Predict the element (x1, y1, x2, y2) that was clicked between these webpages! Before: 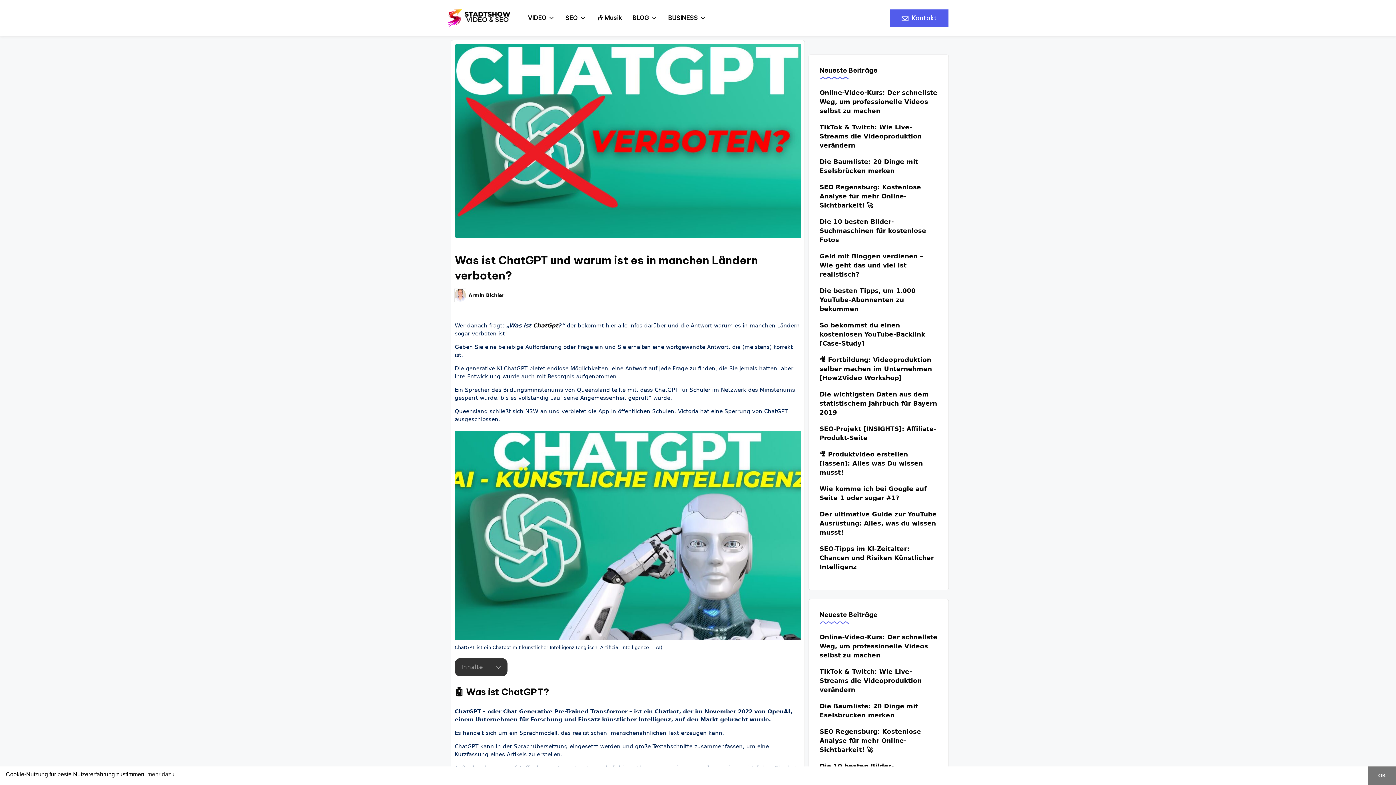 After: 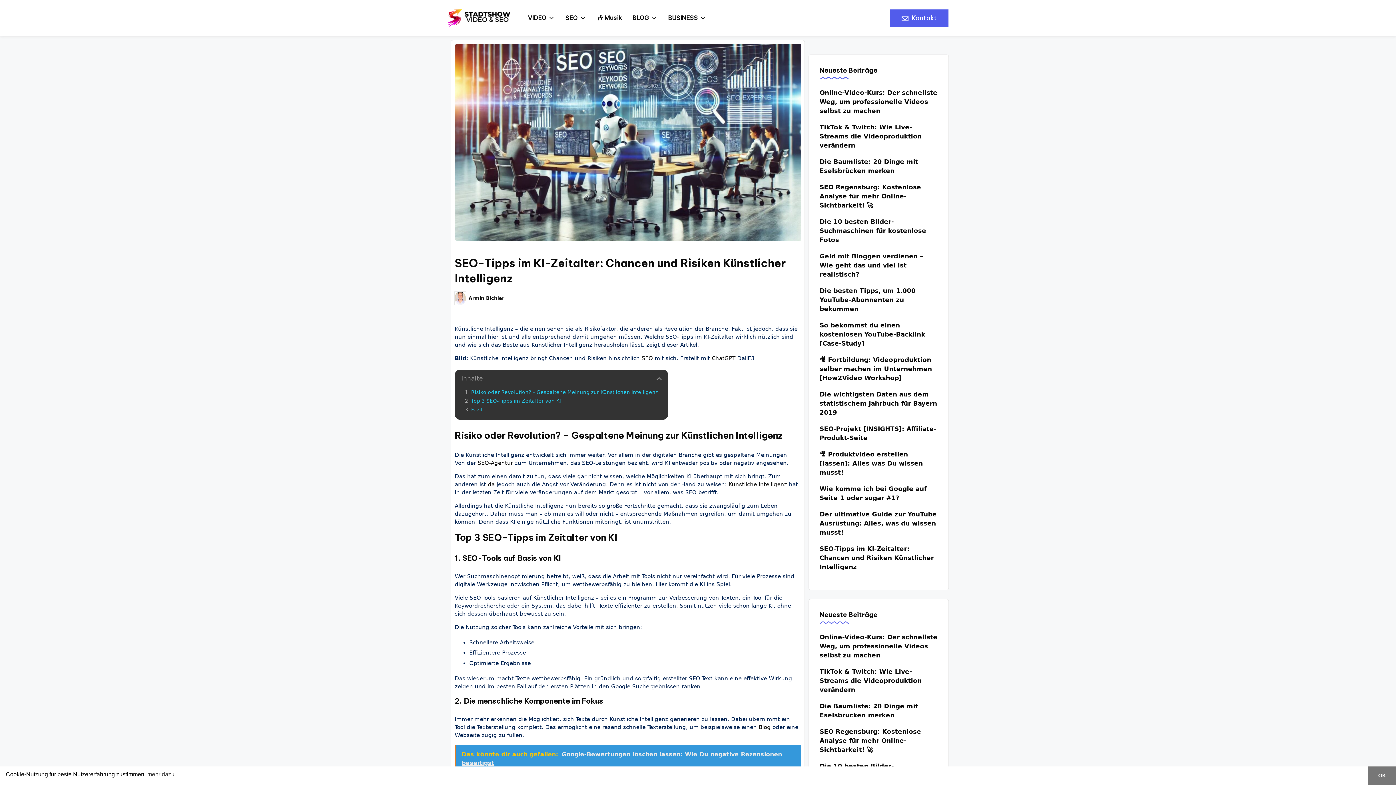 Action: label: SEO-Tipps im KI-Zeitalter: Chancen und Risiken Künstlicher Intelligenz bbox: (819, 544, 937, 571)